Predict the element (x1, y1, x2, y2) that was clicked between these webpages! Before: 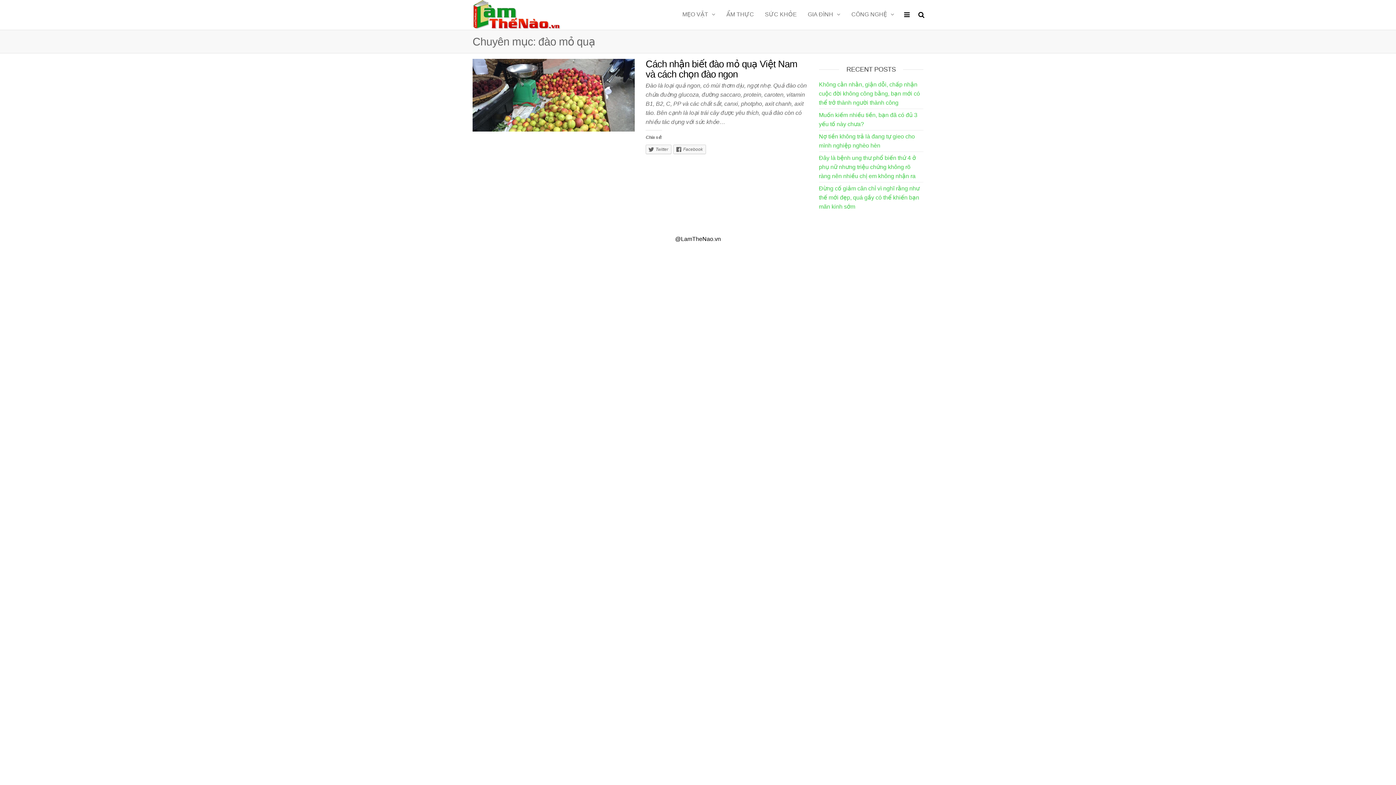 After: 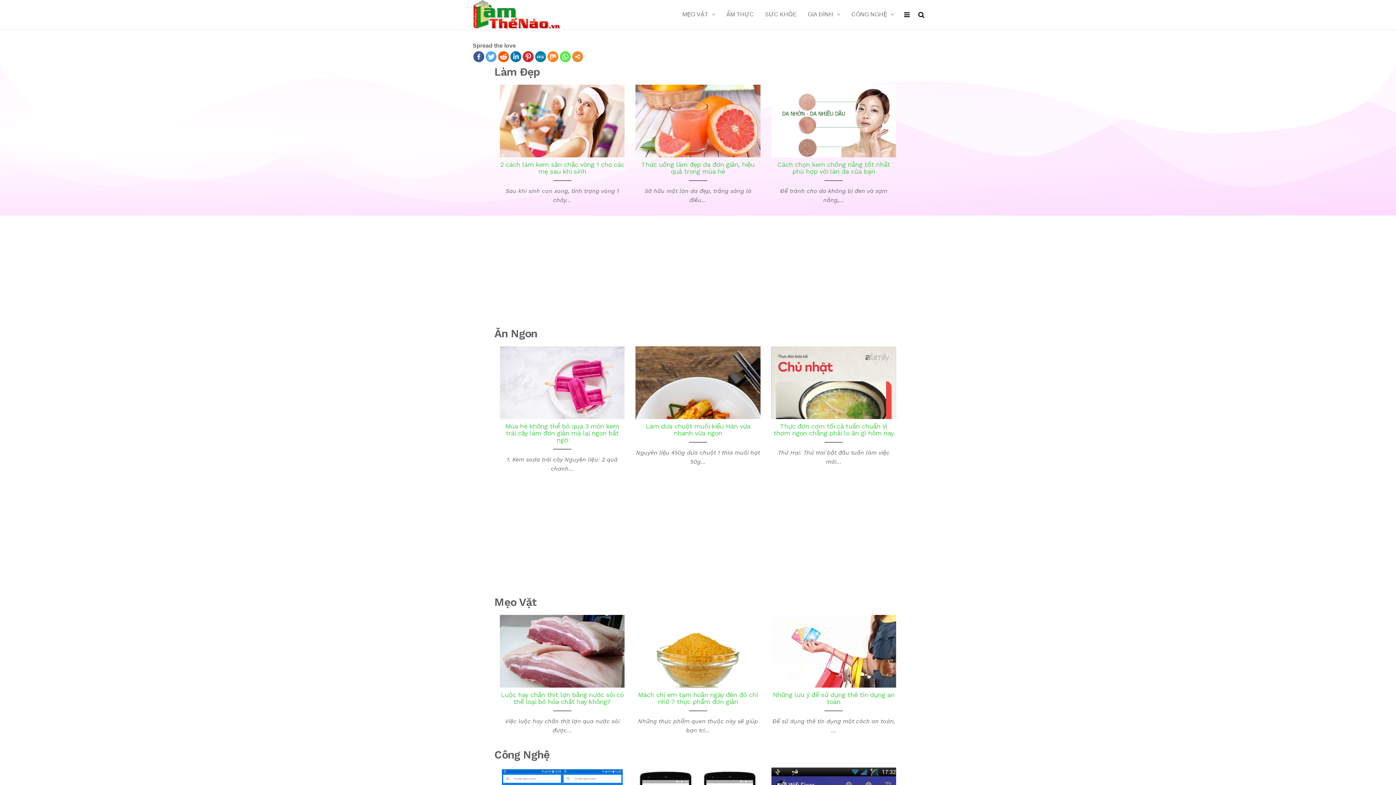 Action: bbox: (472, 10, 561, 17)